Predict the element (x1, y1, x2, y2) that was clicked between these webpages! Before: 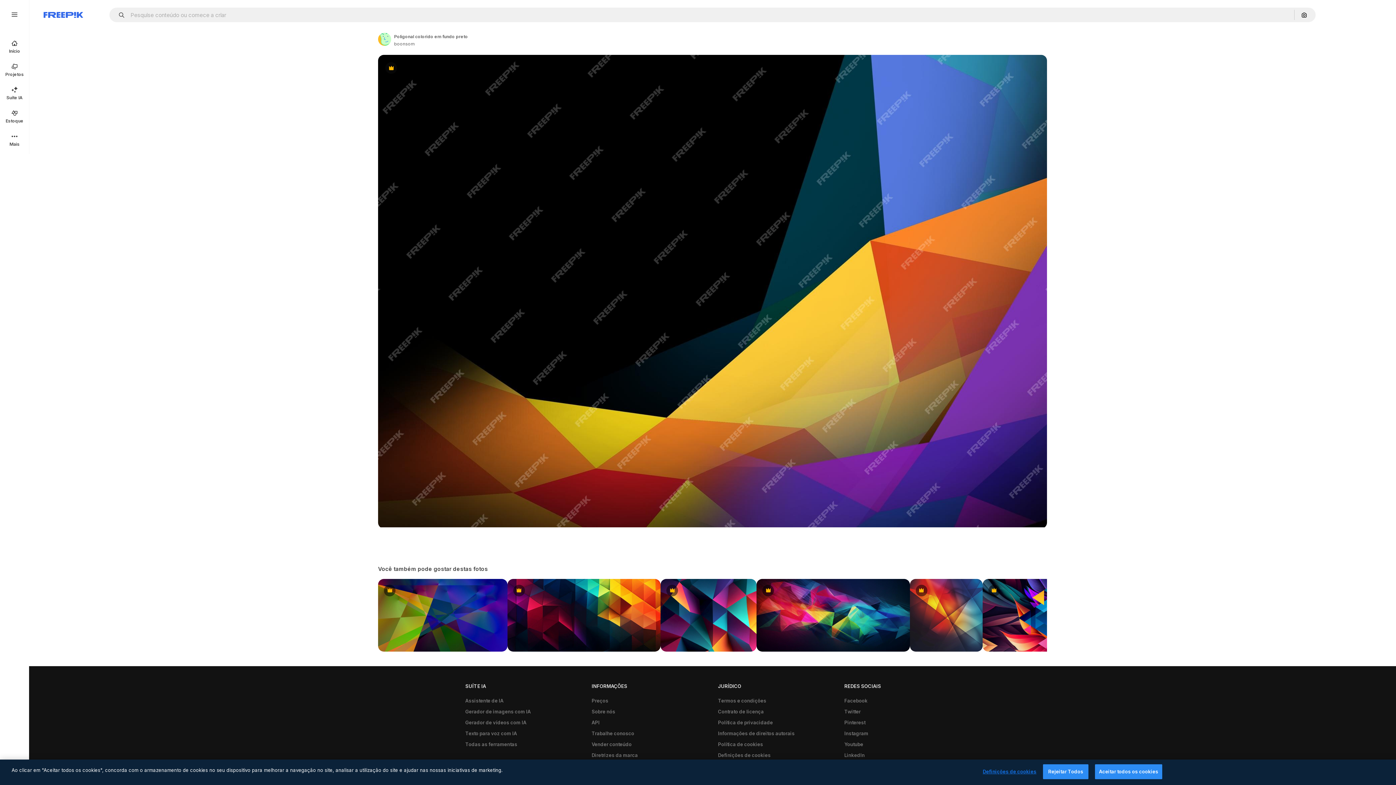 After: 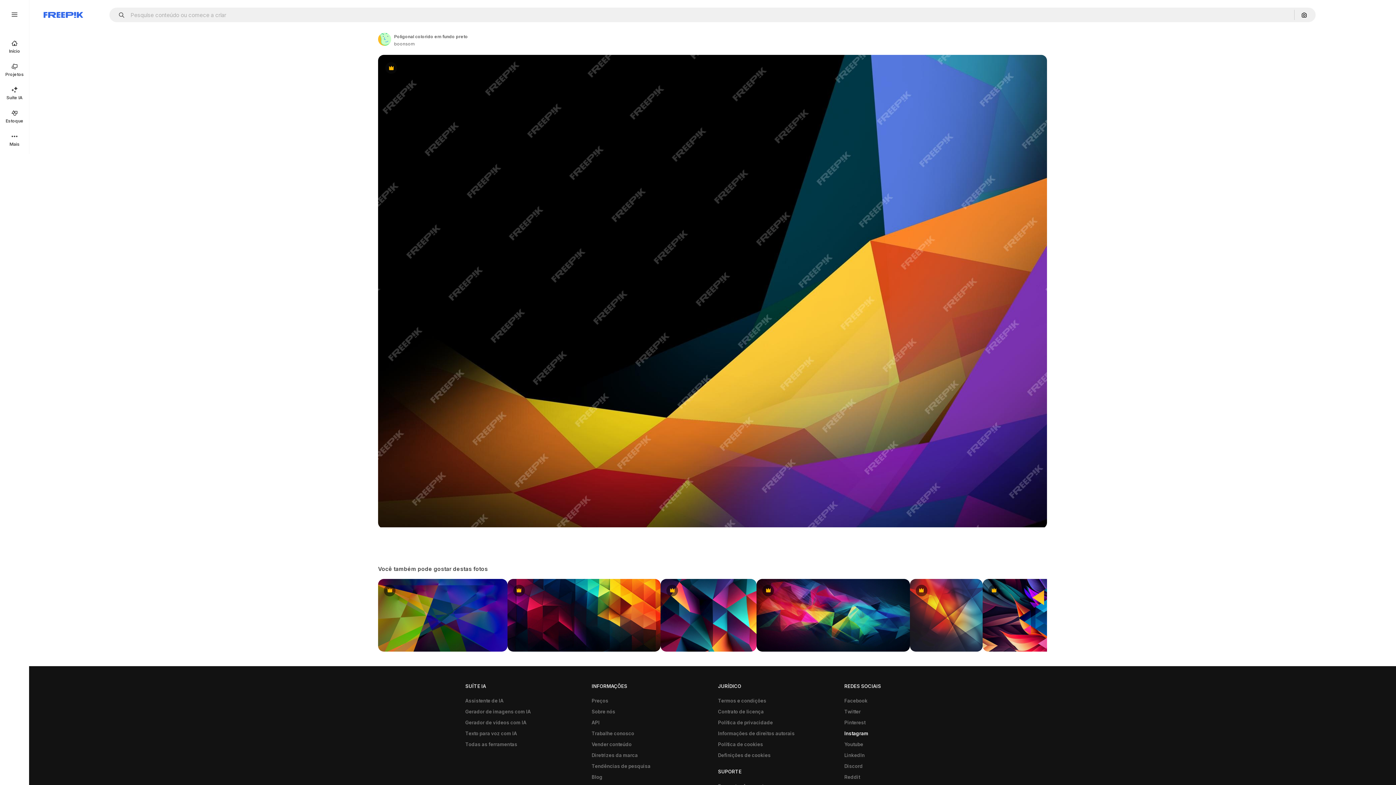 Action: label: Instagram bbox: (840, 728, 872, 739)